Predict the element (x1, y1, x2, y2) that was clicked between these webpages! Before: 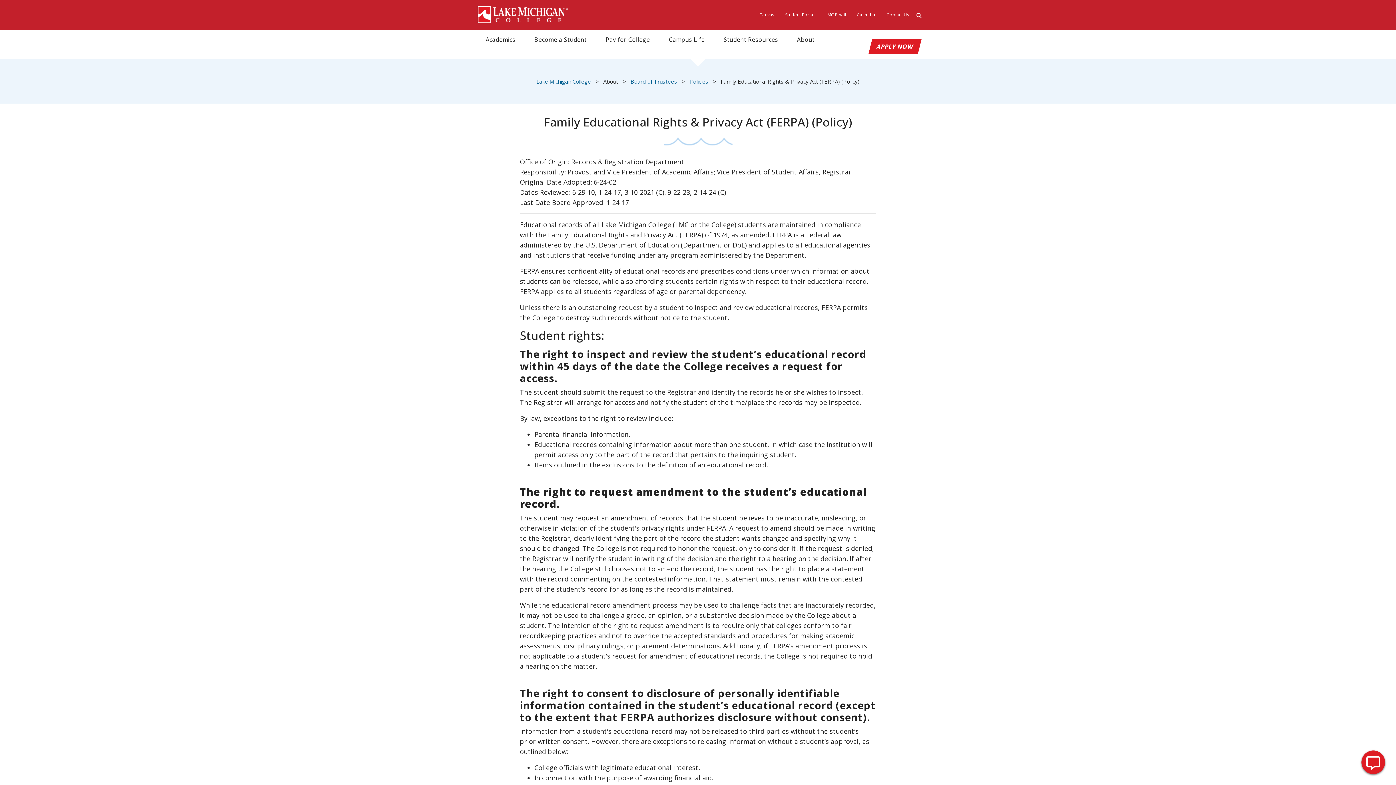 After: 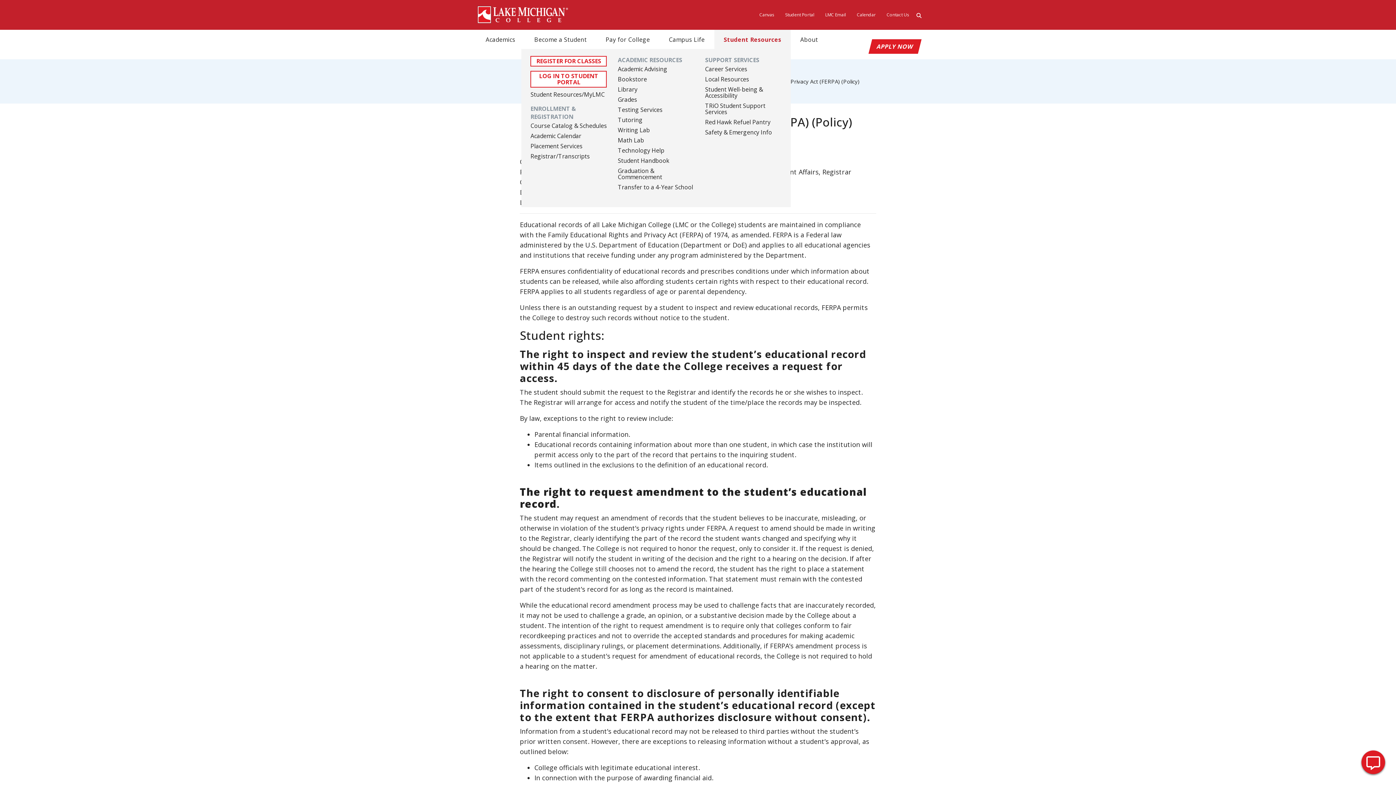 Action: label: Student Resources bbox: (714, 29, 787, 49)